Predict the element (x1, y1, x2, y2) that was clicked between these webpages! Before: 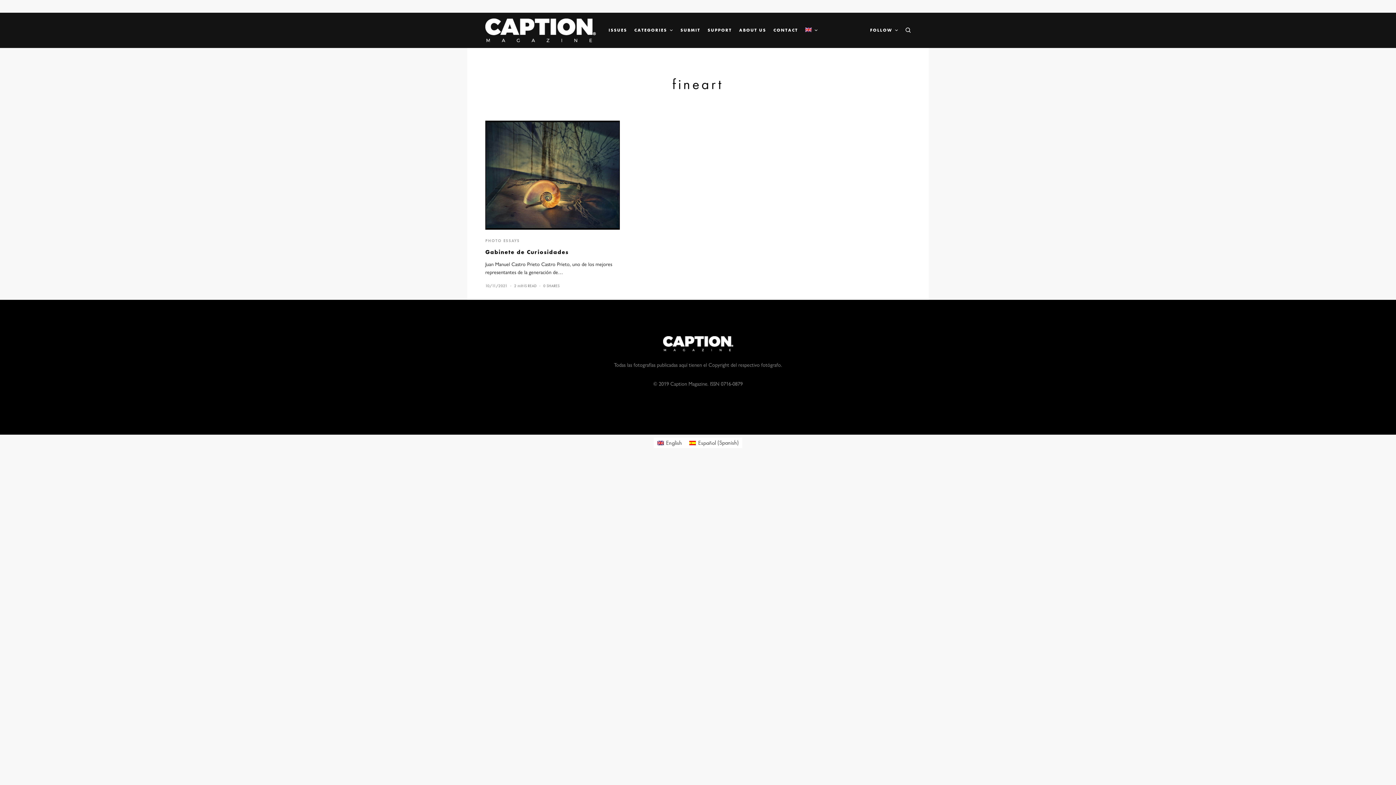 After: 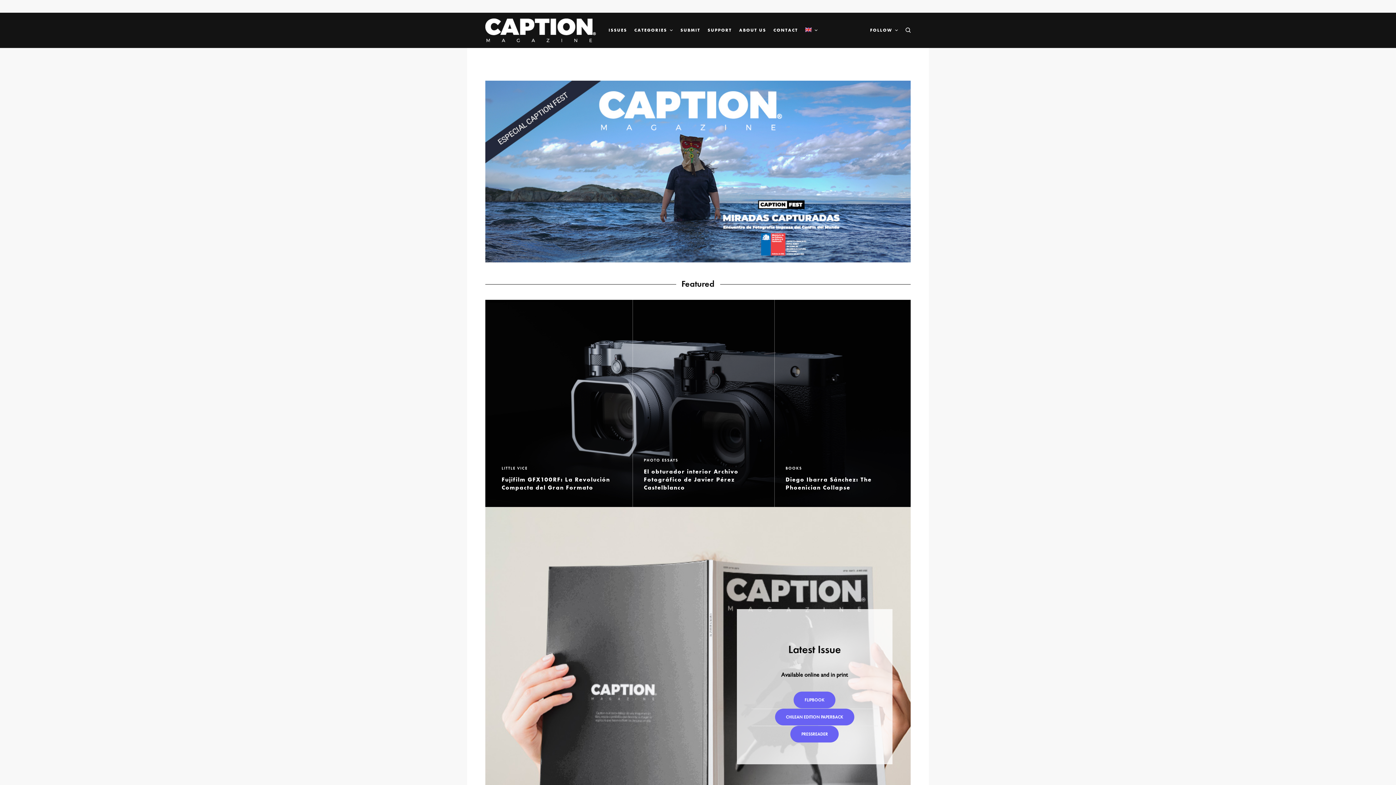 Action: bbox: (663, 336, 733, 351)